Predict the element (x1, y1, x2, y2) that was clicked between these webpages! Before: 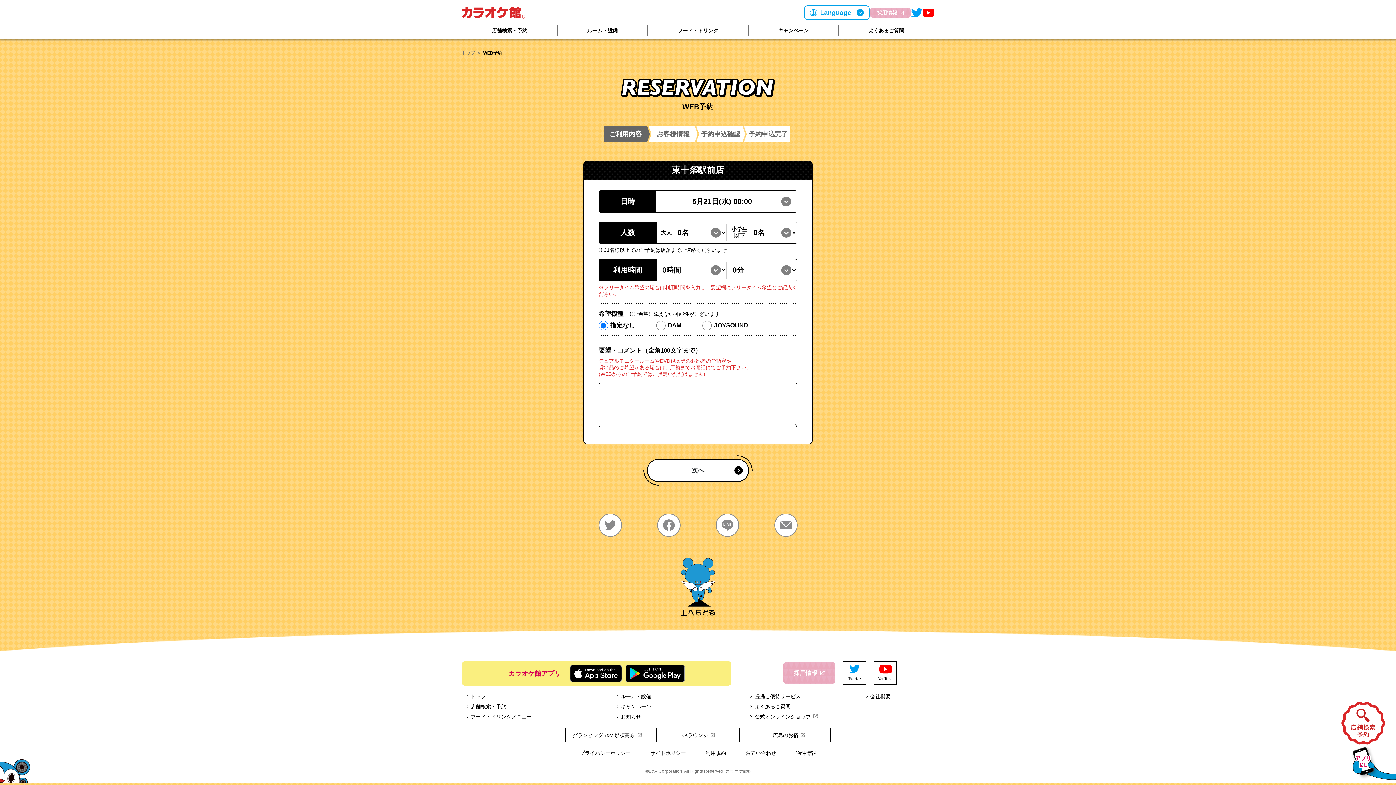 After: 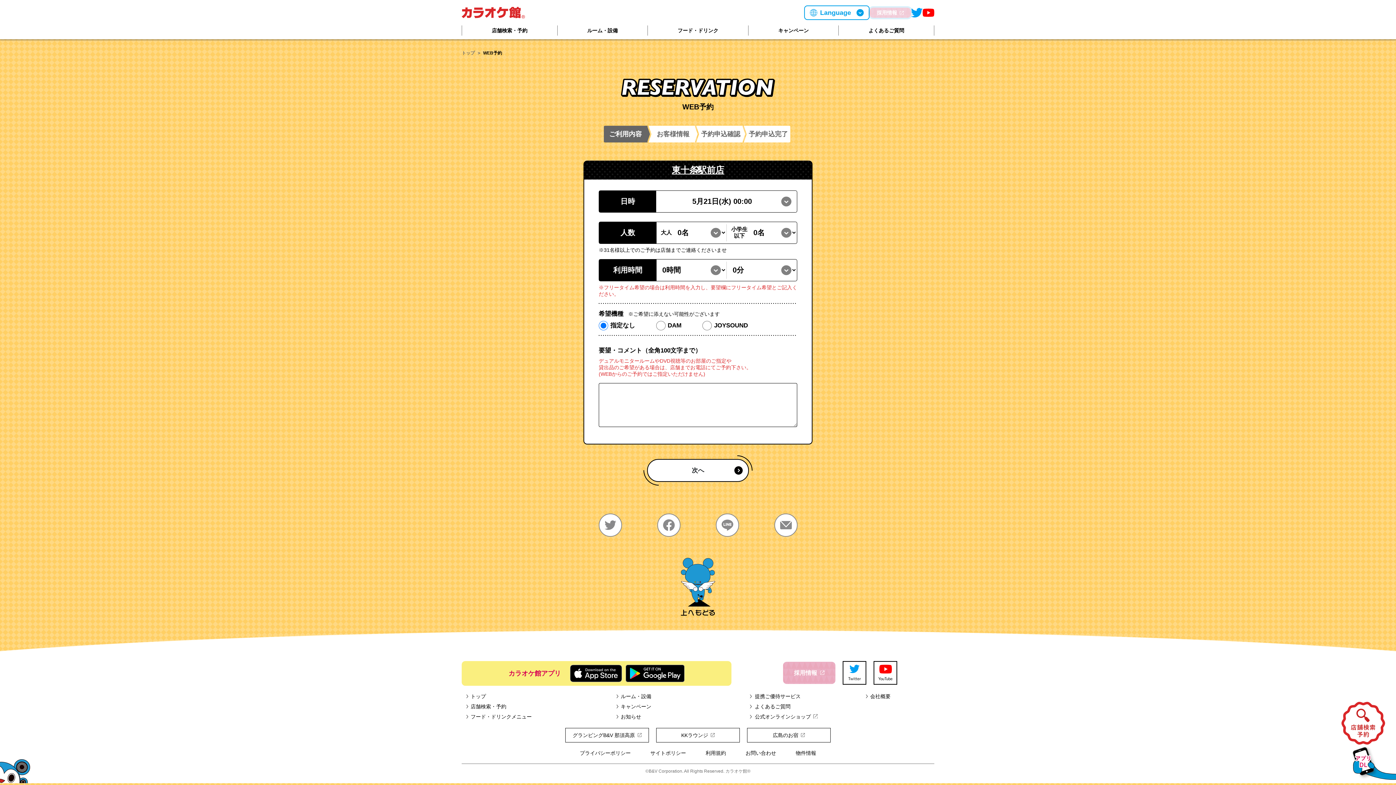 Action: label: 採用情報 bbox: (869, 7, 911, 17)